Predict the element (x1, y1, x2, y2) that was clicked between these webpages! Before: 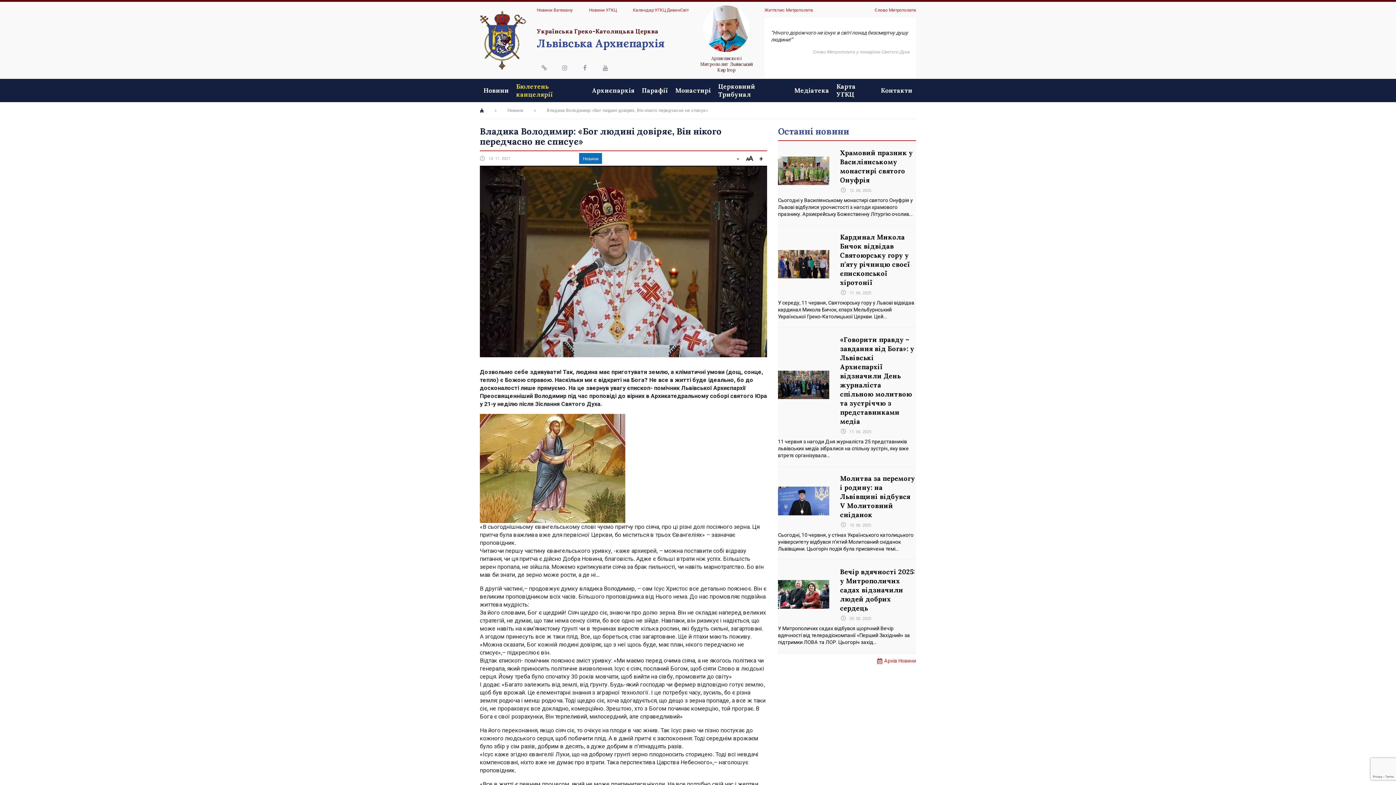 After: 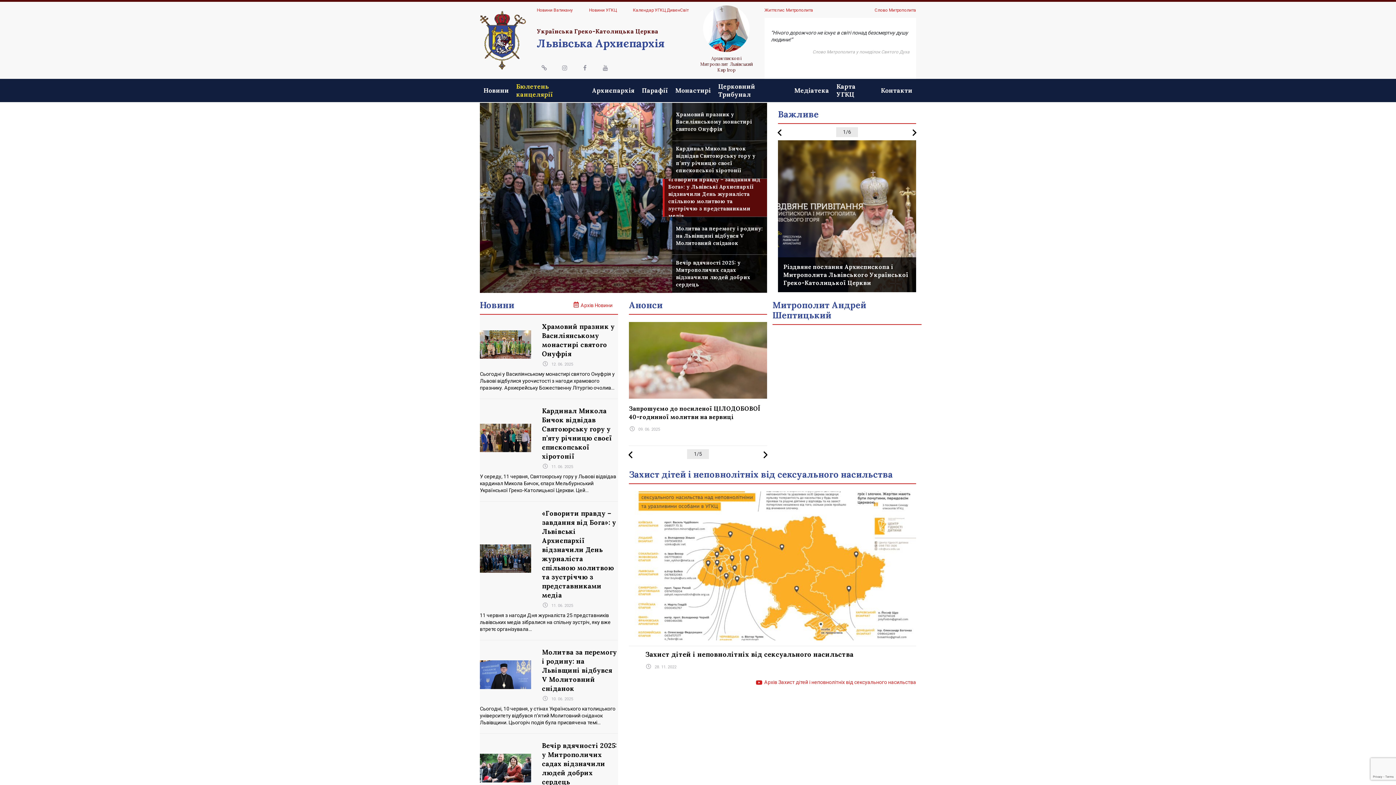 Action: bbox: (536, 27, 688, 35) label: Українська Греко-Католицька Церква